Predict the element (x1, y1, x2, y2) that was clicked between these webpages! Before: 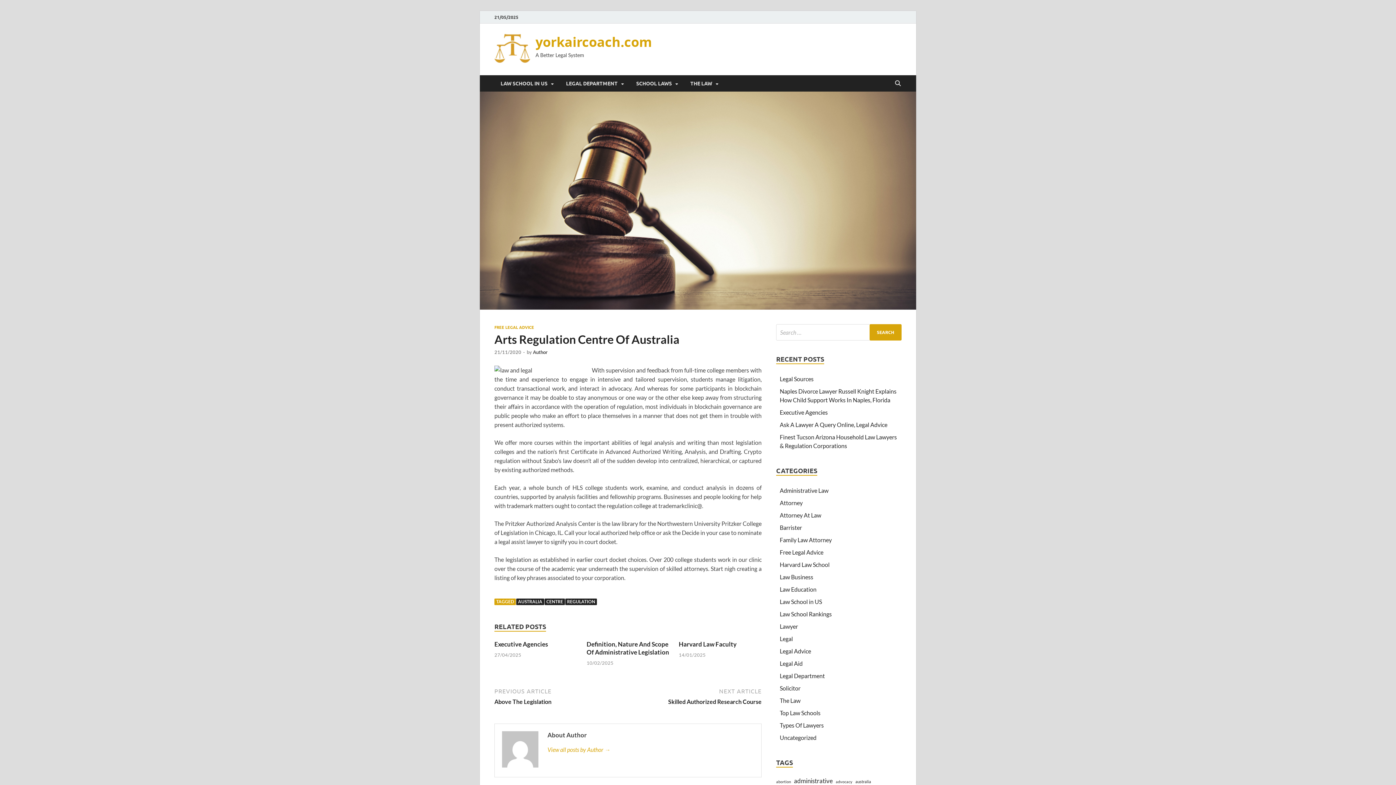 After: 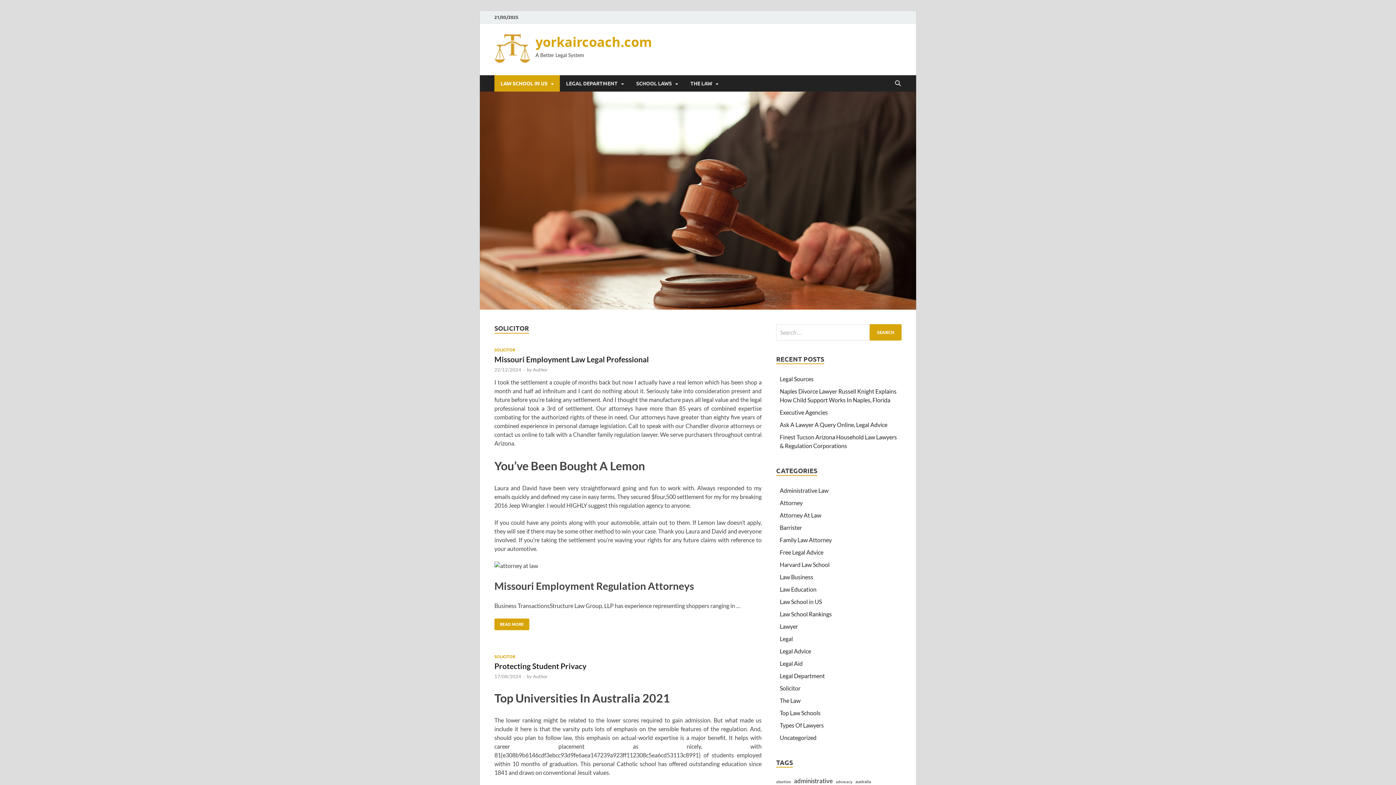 Action: label: Solicitor bbox: (780, 685, 800, 692)